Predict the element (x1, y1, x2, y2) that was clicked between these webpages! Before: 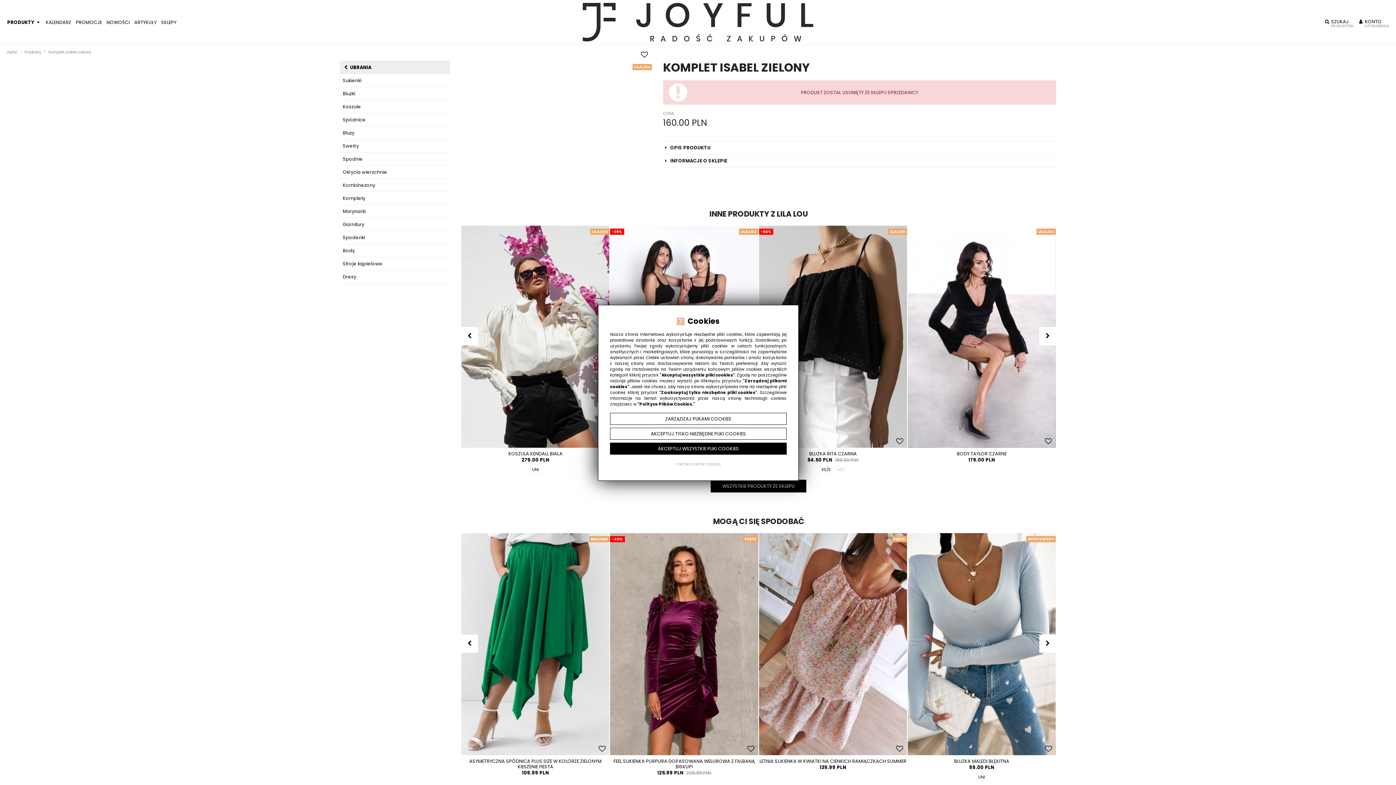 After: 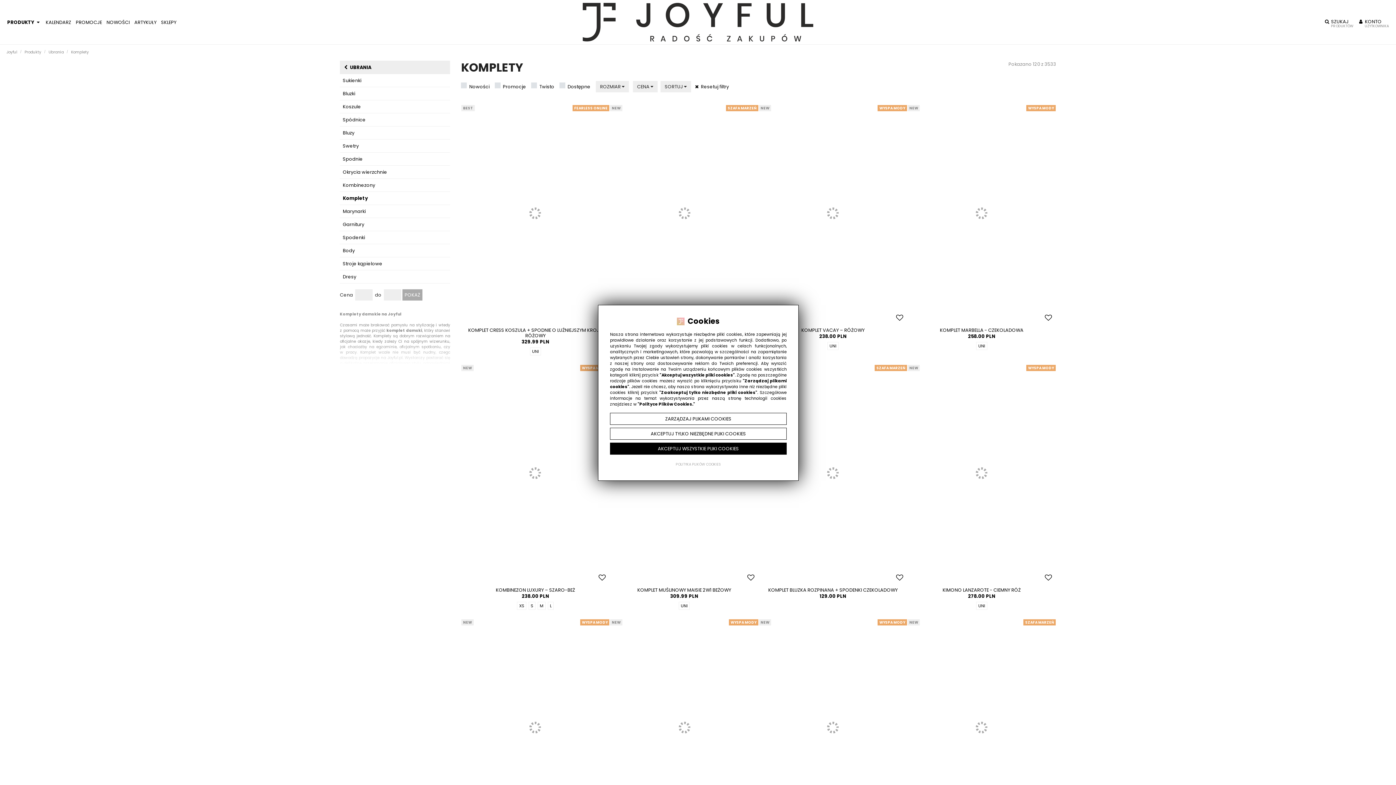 Action: label: Komplety bbox: (340, 192, 450, 205)